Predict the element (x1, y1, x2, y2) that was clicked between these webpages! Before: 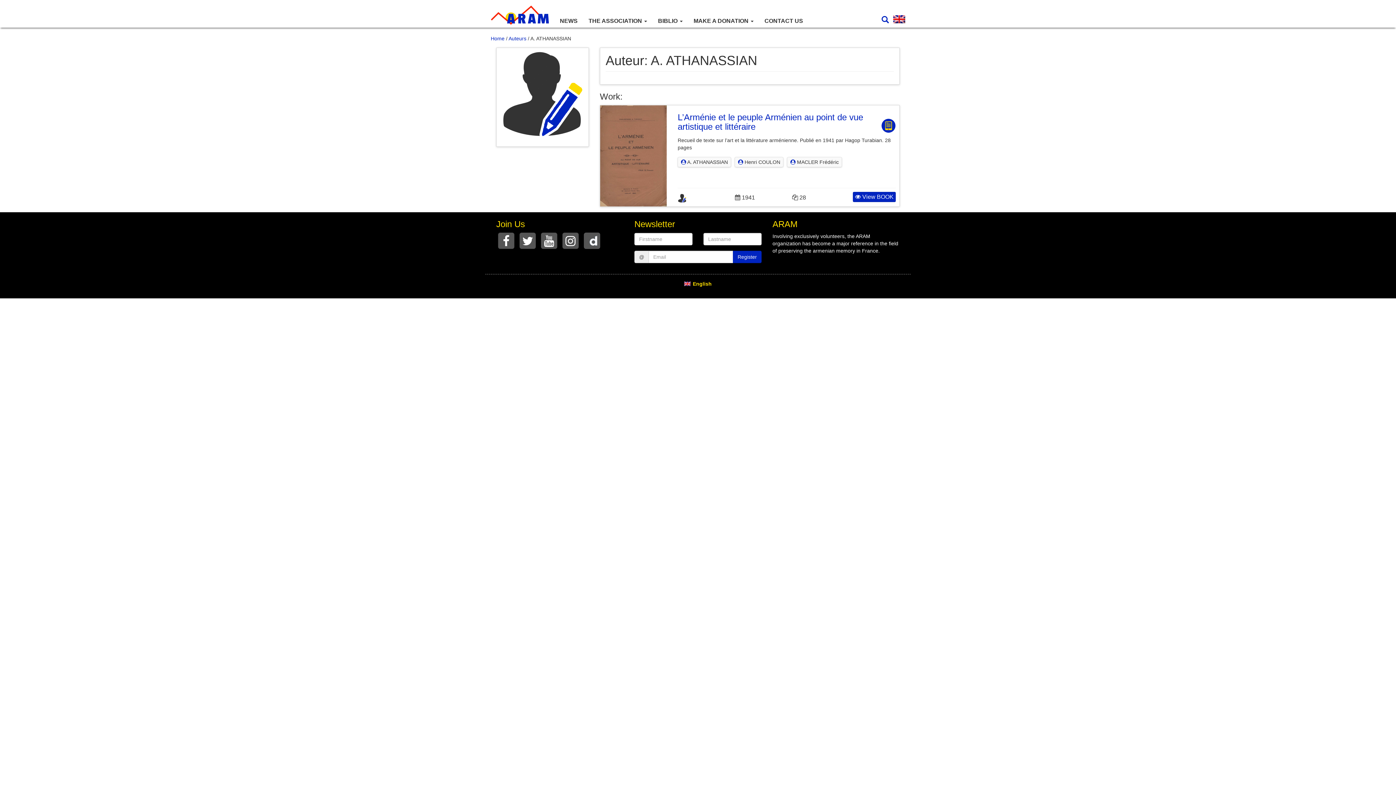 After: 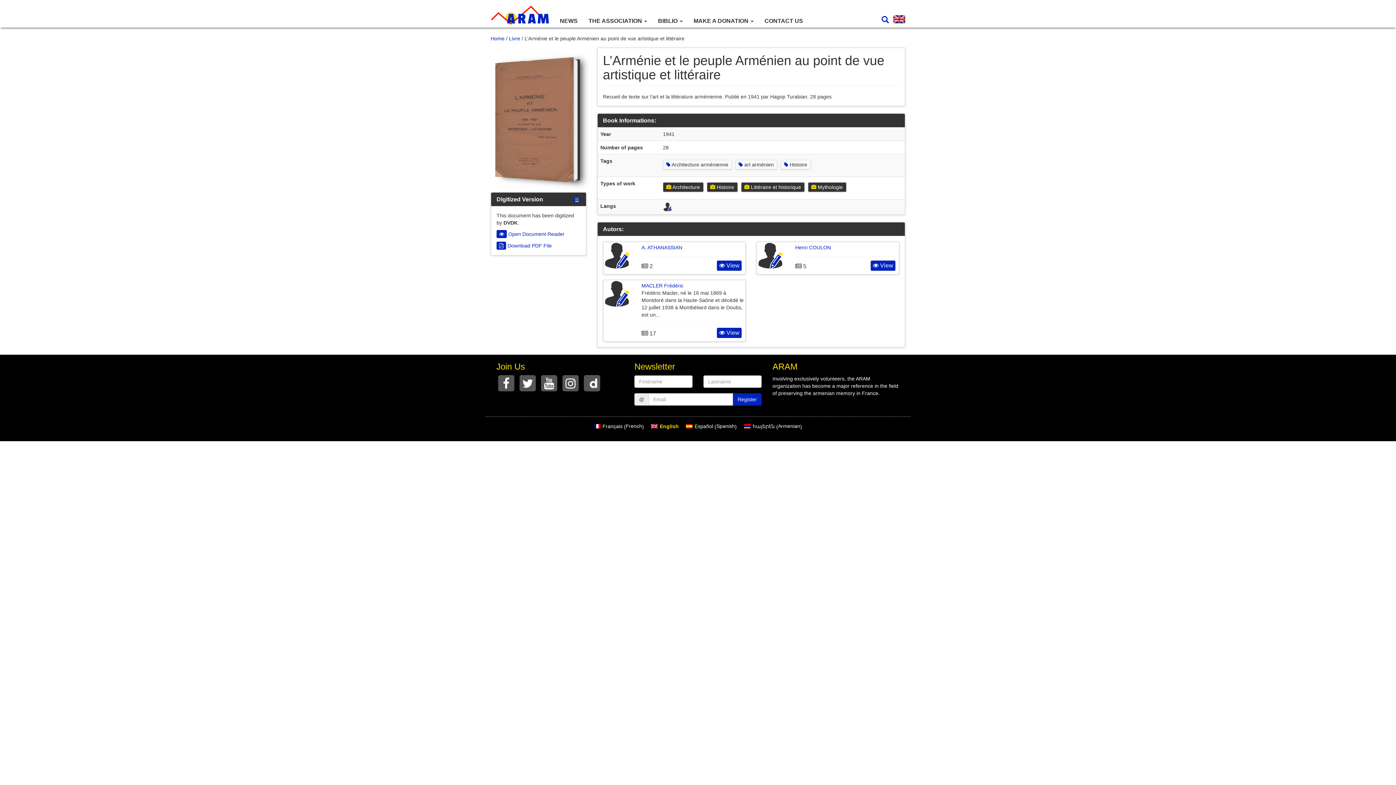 Action: bbox: (600, 105, 667, 206)